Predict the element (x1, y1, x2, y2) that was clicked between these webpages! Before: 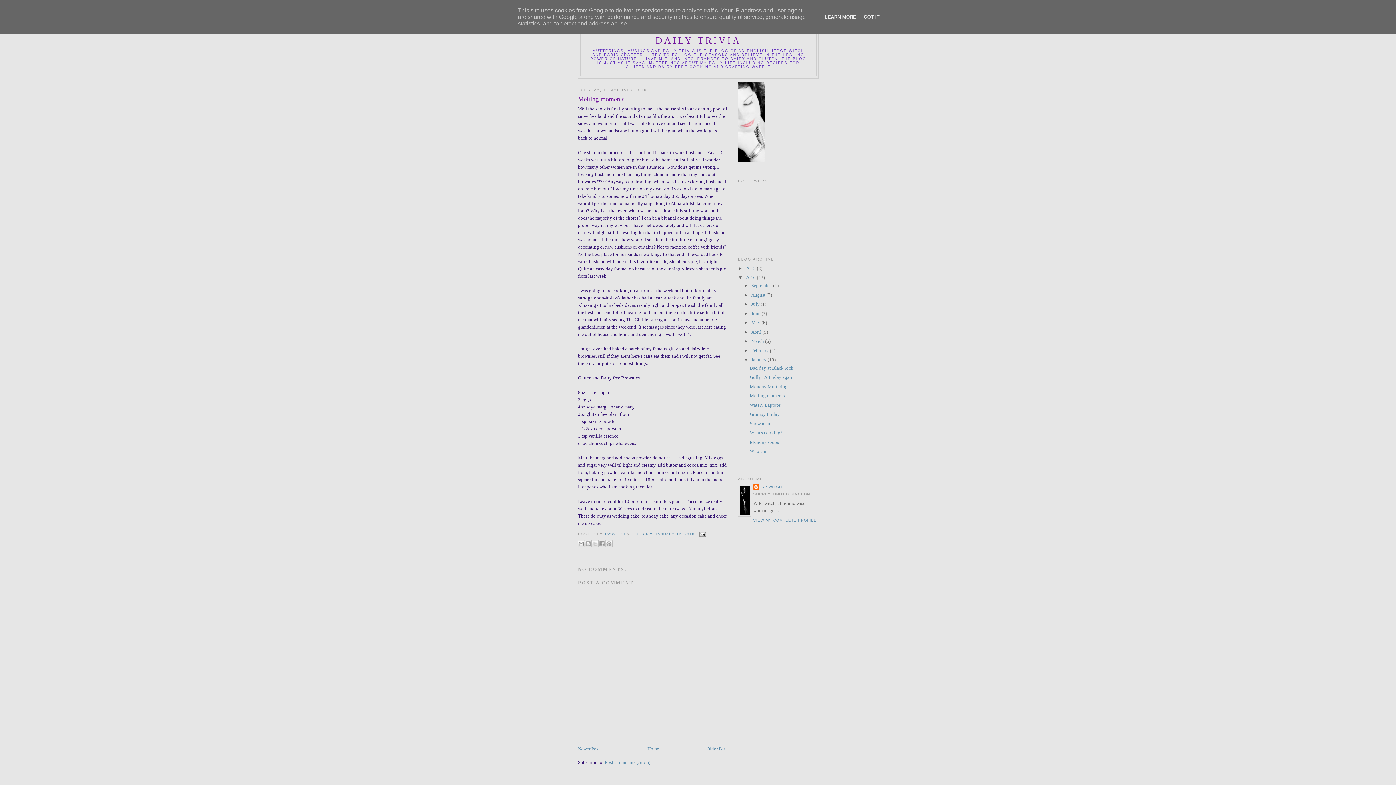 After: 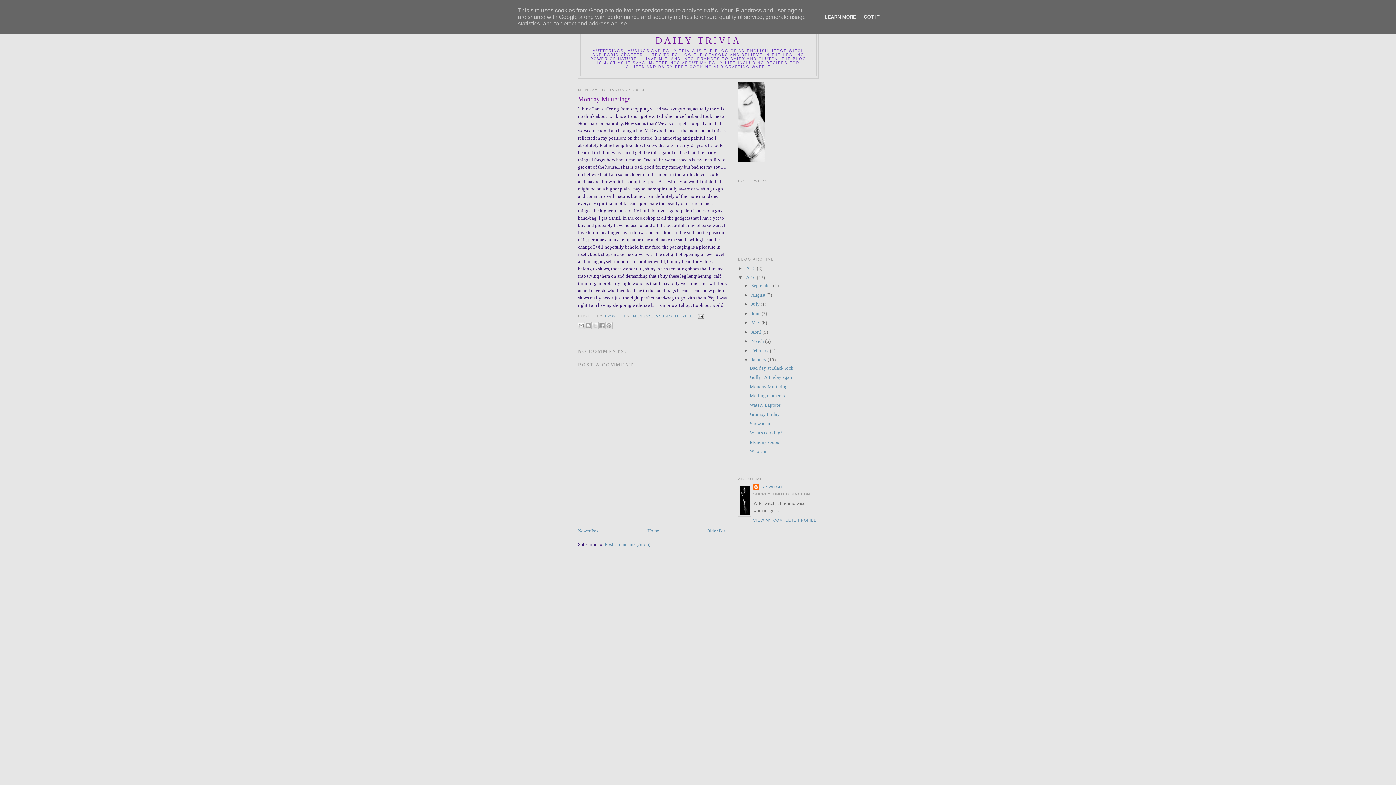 Action: label: Newer Post bbox: (578, 746, 600, 752)